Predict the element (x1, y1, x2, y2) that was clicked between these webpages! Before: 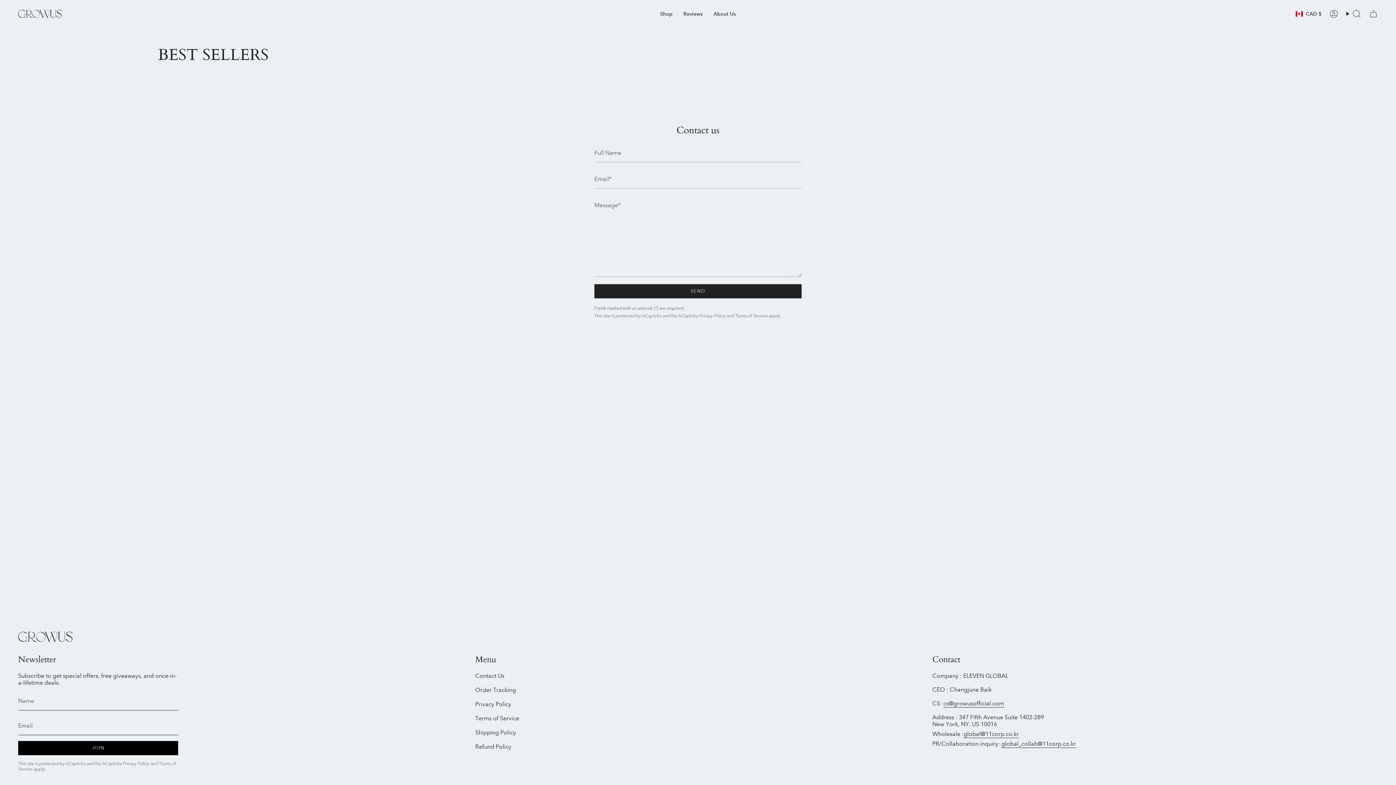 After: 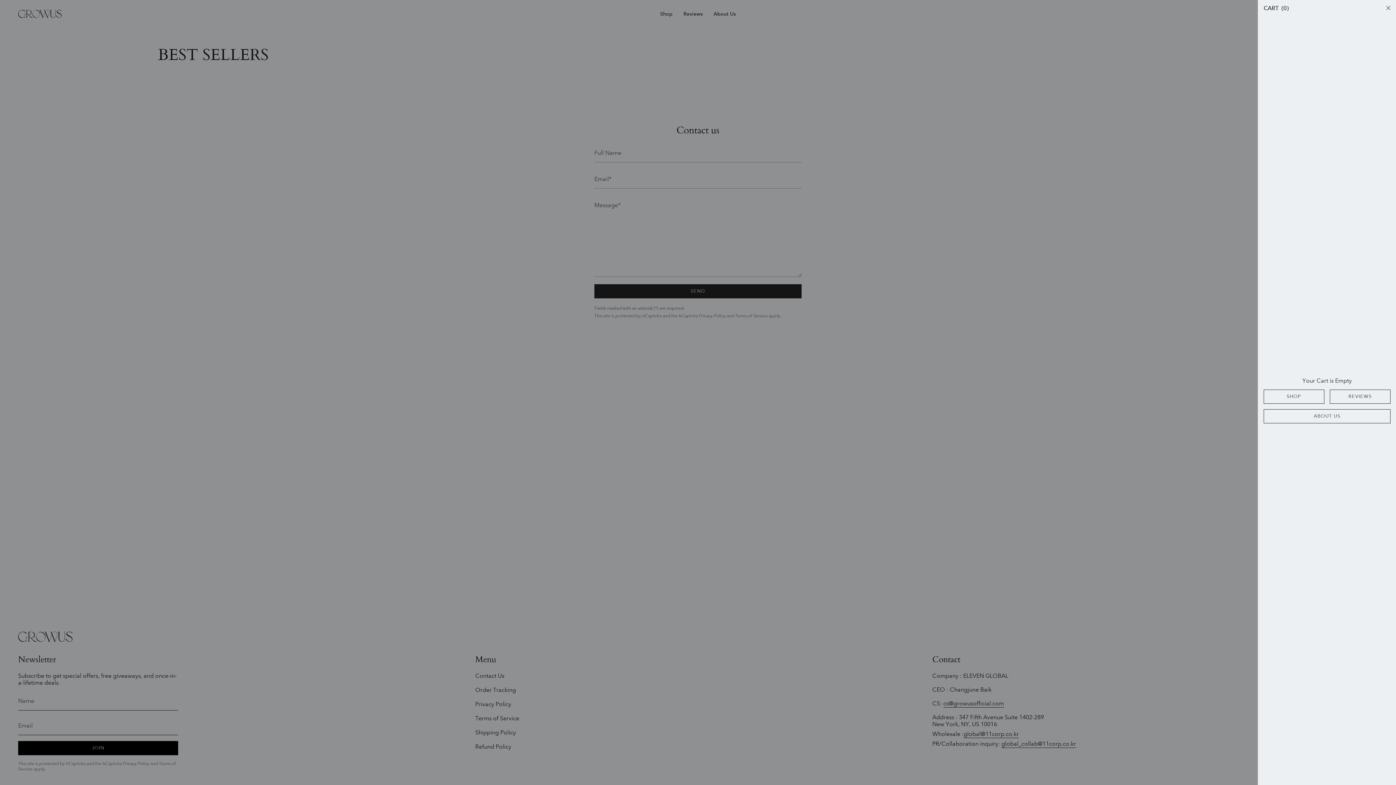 Action: label: Cart bbox: (1365, 7, 1382, 20)